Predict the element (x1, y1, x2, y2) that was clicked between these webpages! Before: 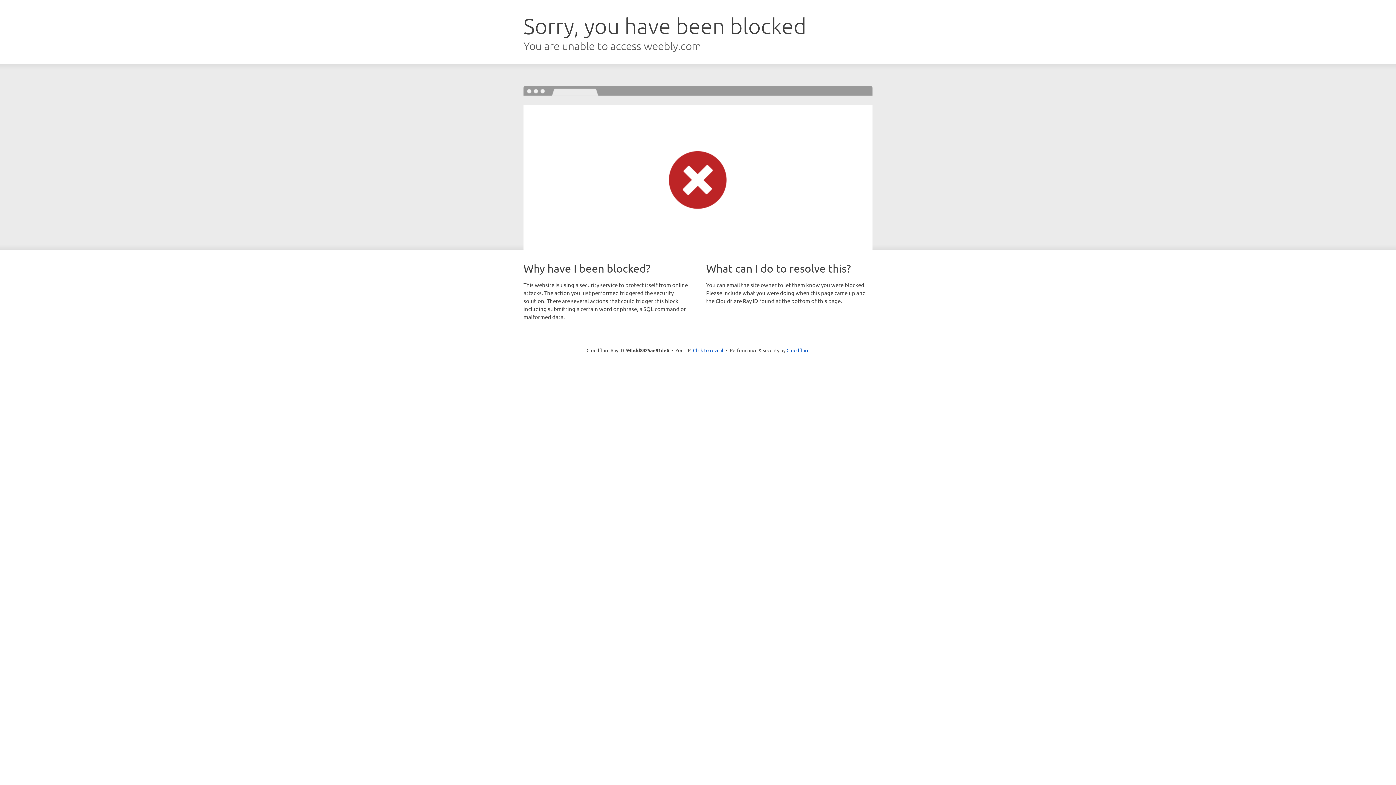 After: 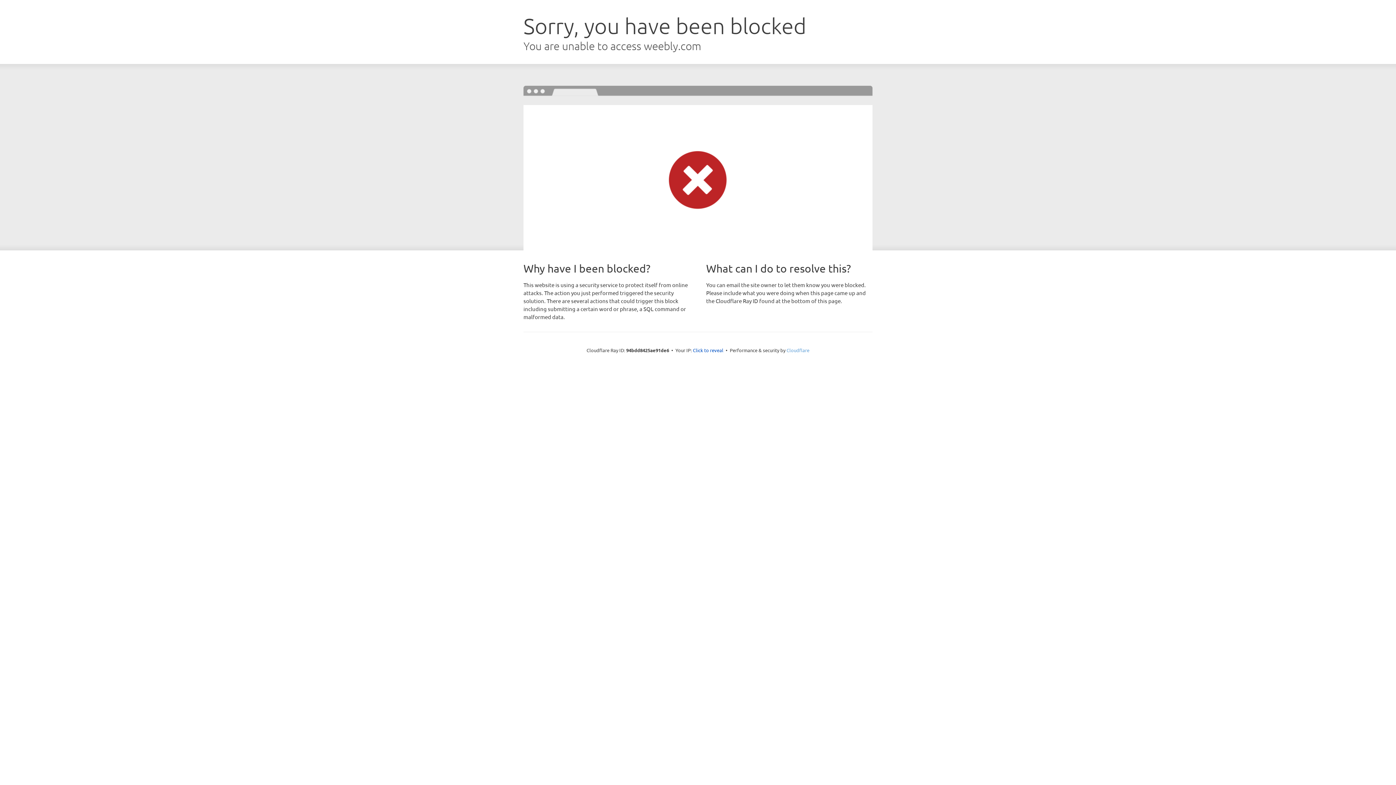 Action: label: Cloudflare bbox: (786, 347, 809, 353)